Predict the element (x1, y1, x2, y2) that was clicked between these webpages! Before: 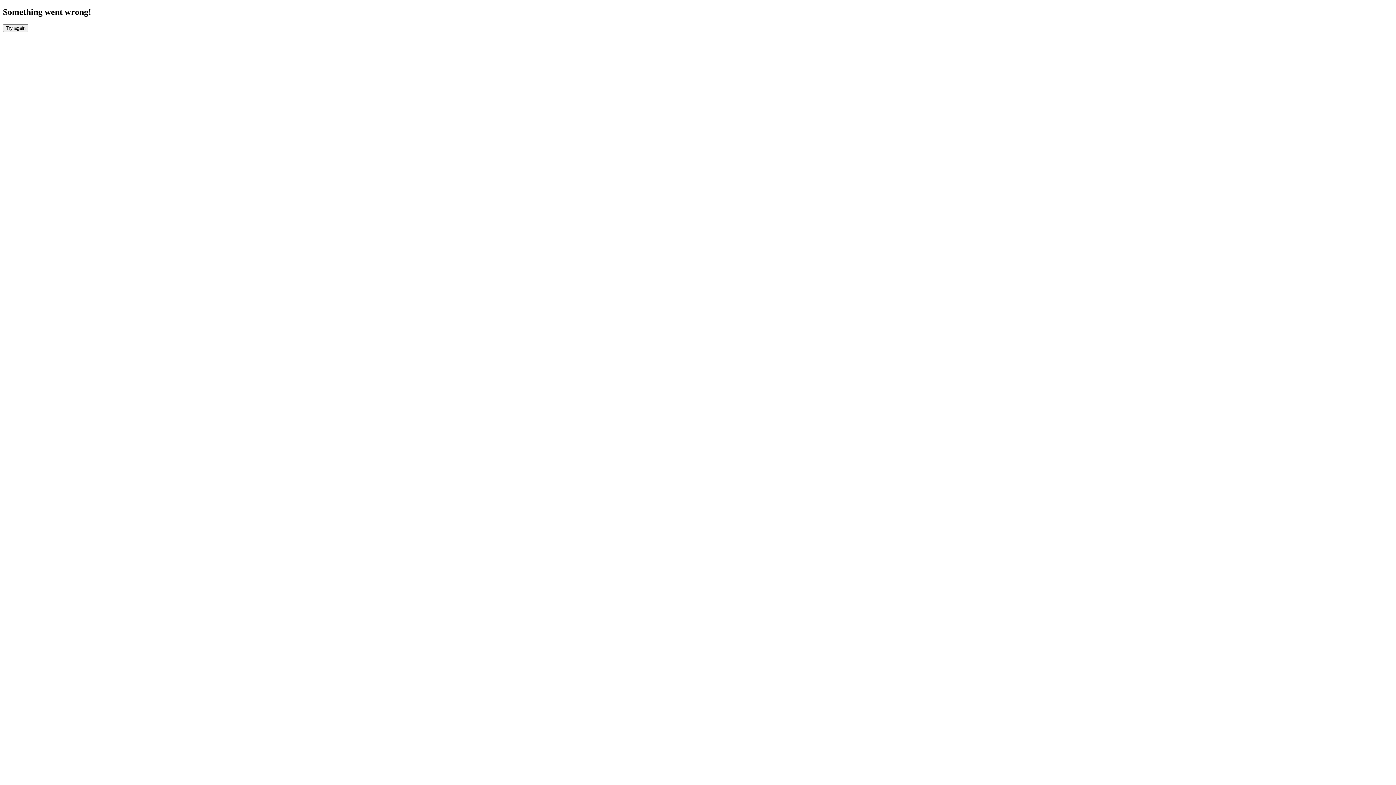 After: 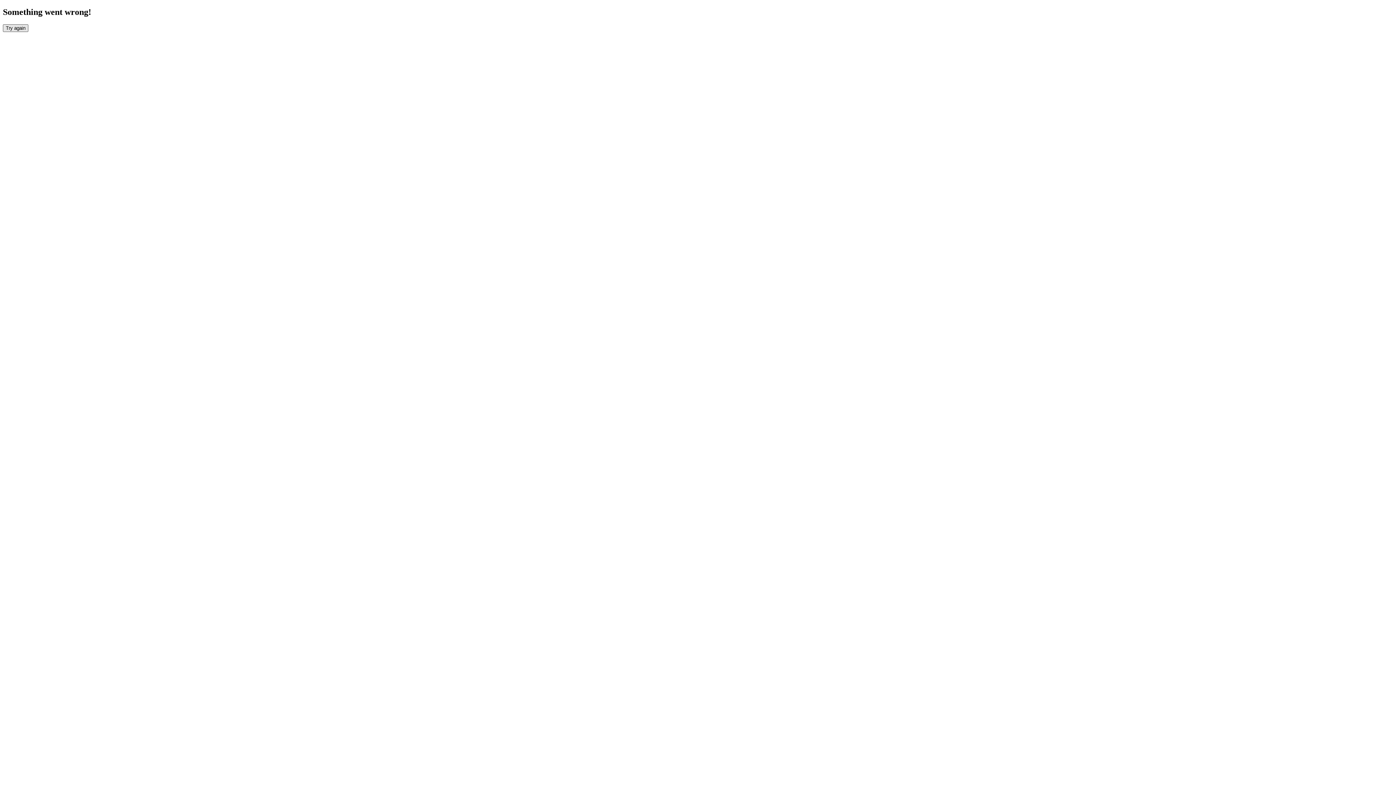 Action: label: Try again bbox: (2, 24, 28, 31)